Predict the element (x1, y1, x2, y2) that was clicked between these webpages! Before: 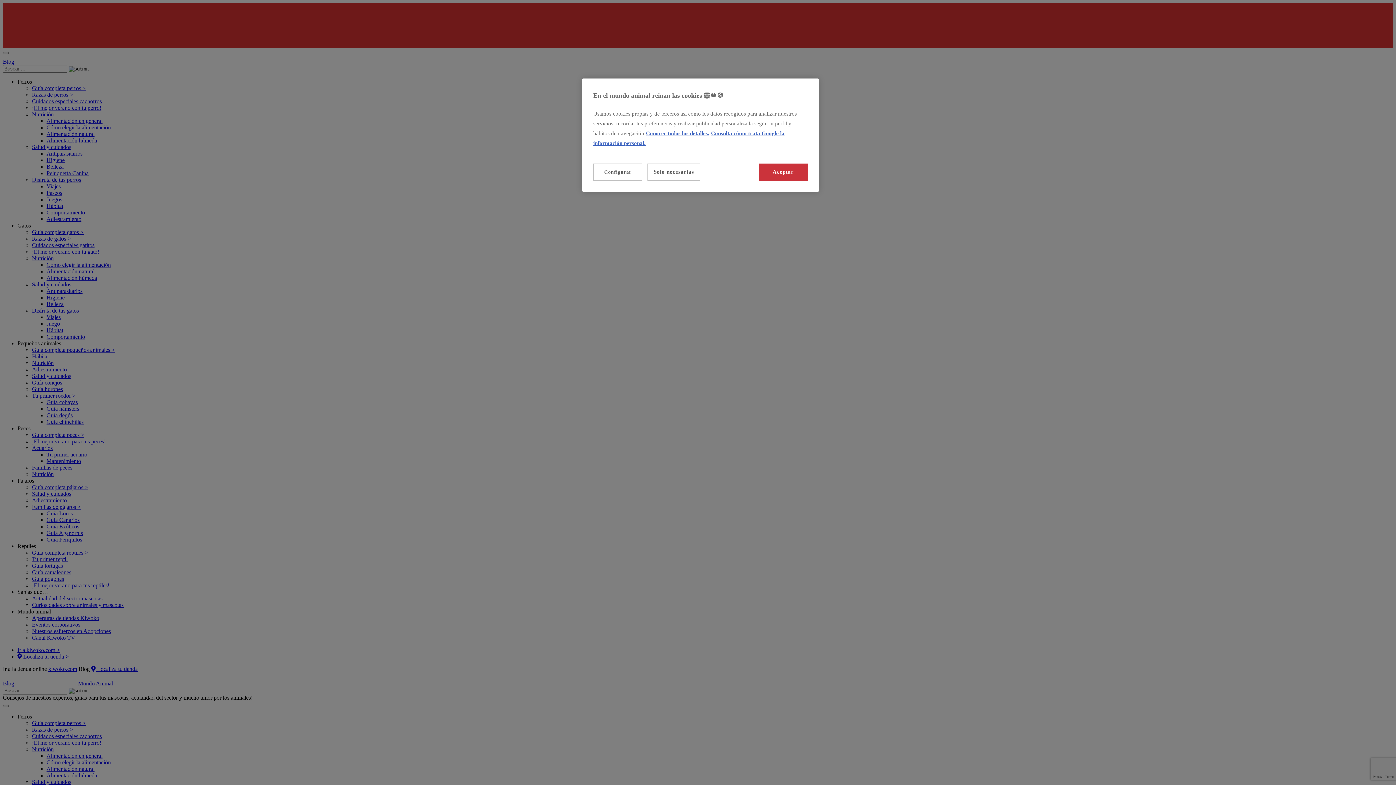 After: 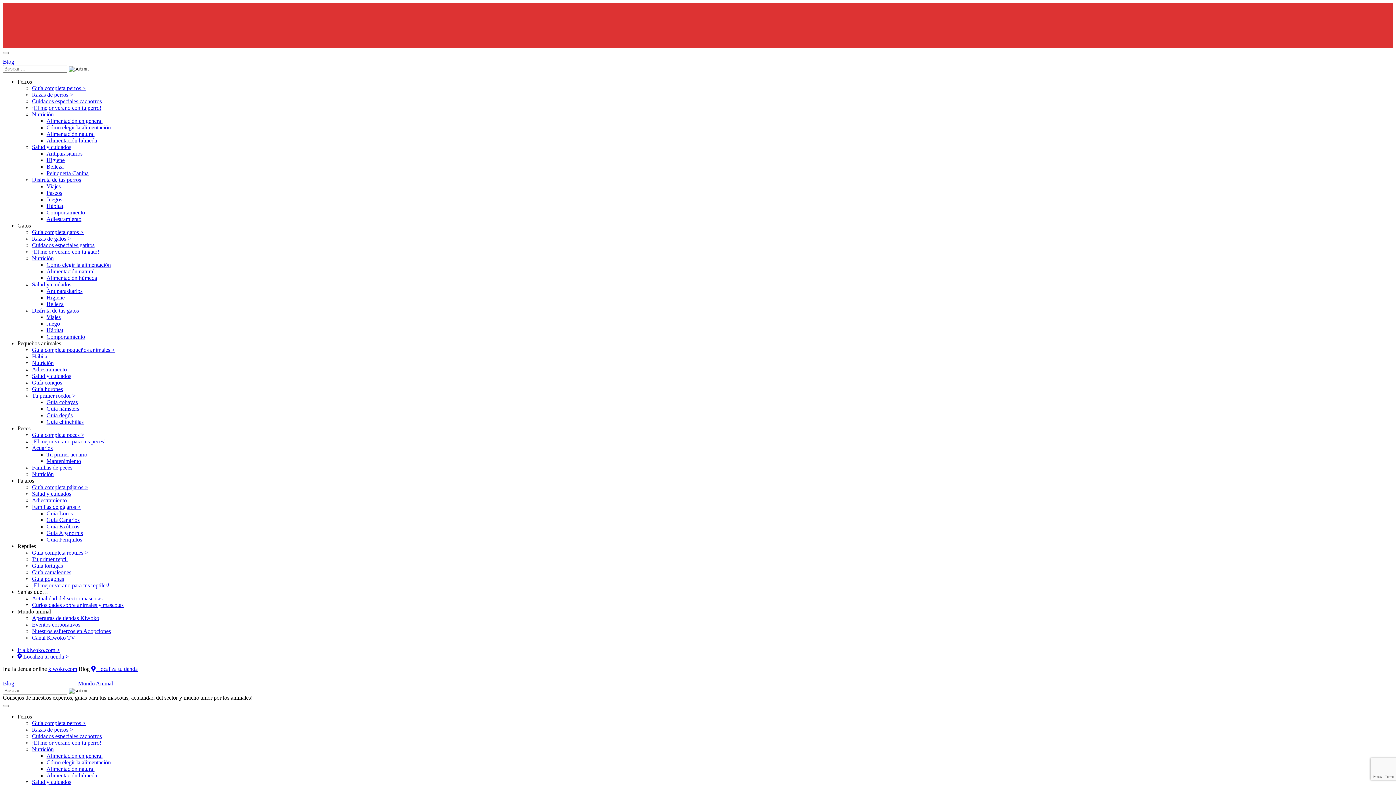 Action: bbox: (758, 163, 808, 180) label: Aceptar